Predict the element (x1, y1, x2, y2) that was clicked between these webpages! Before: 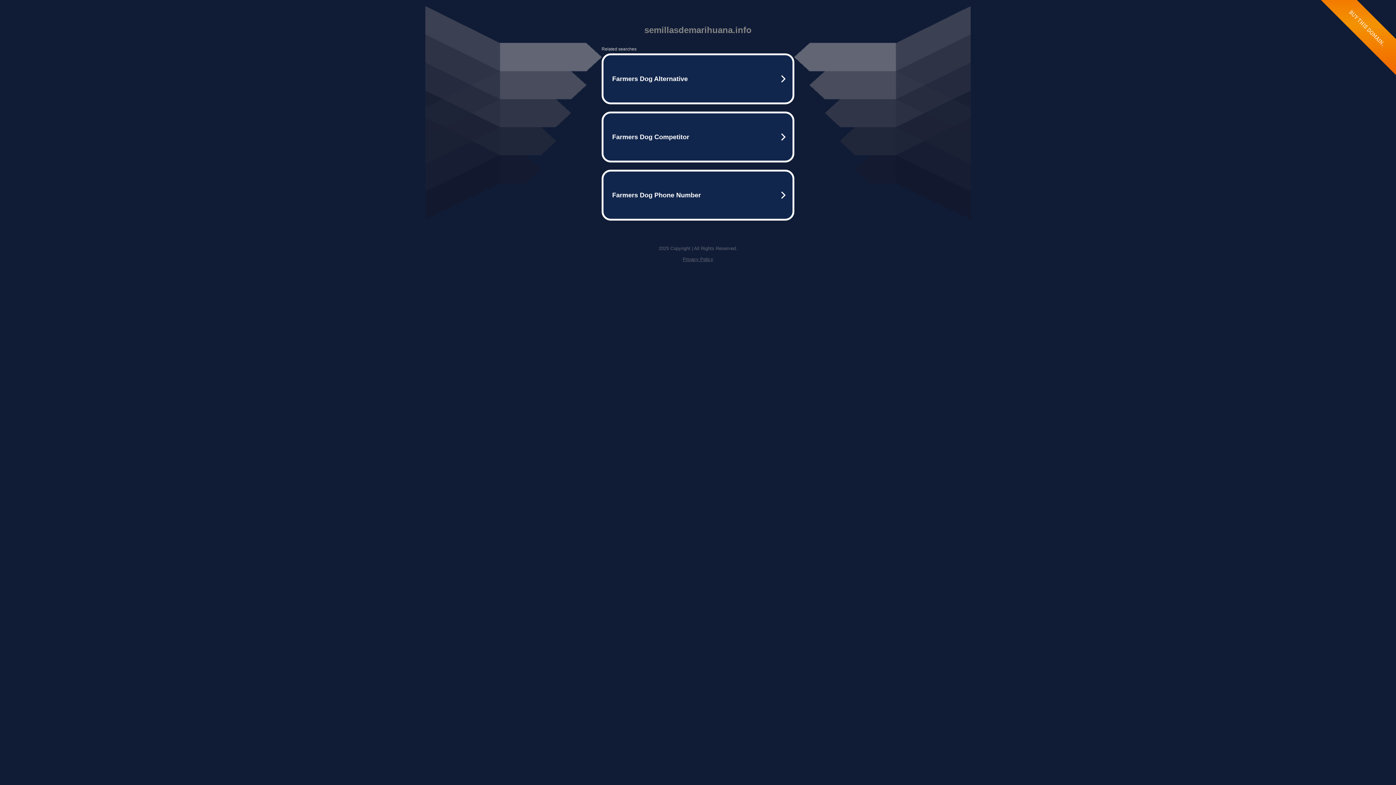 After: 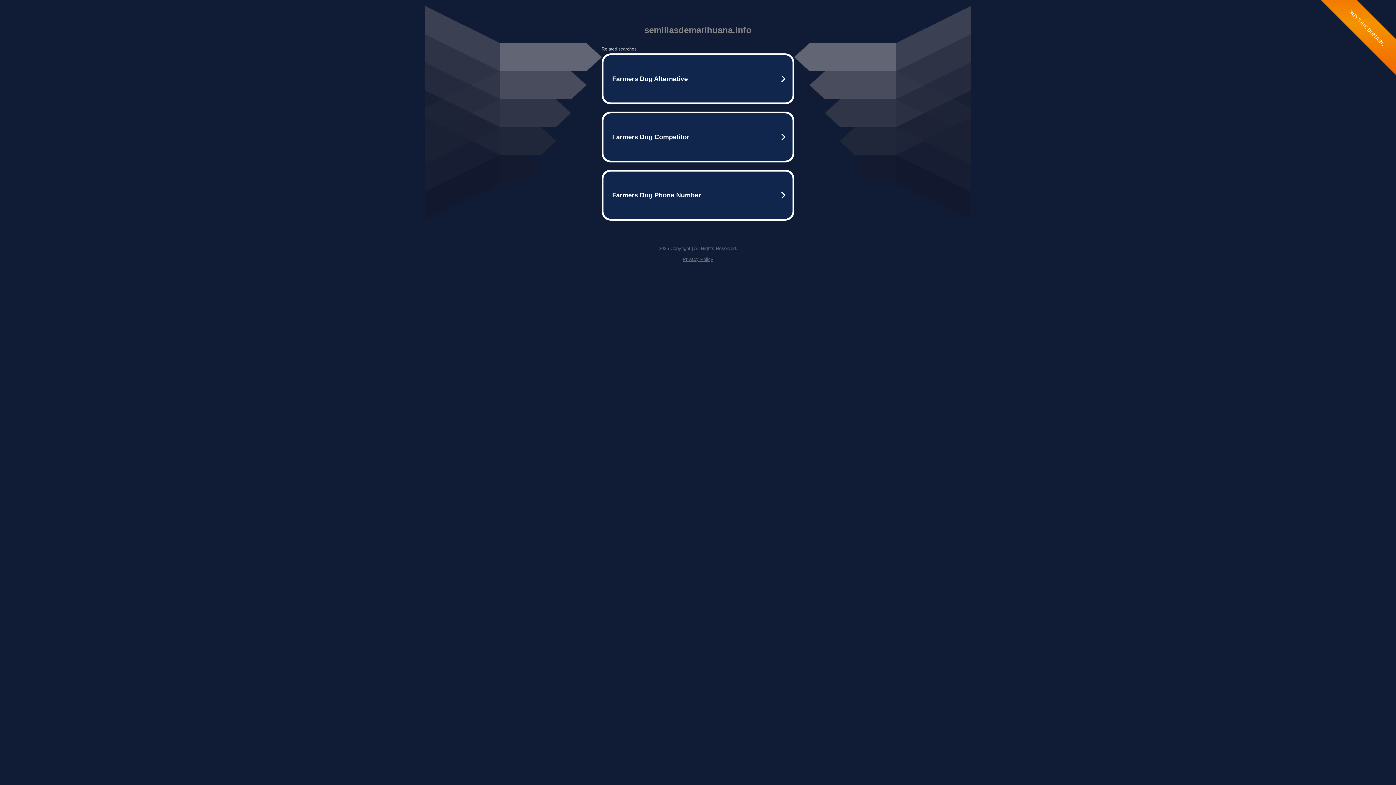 Action: label: Privacy Policy bbox: (682, 256, 713, 262)